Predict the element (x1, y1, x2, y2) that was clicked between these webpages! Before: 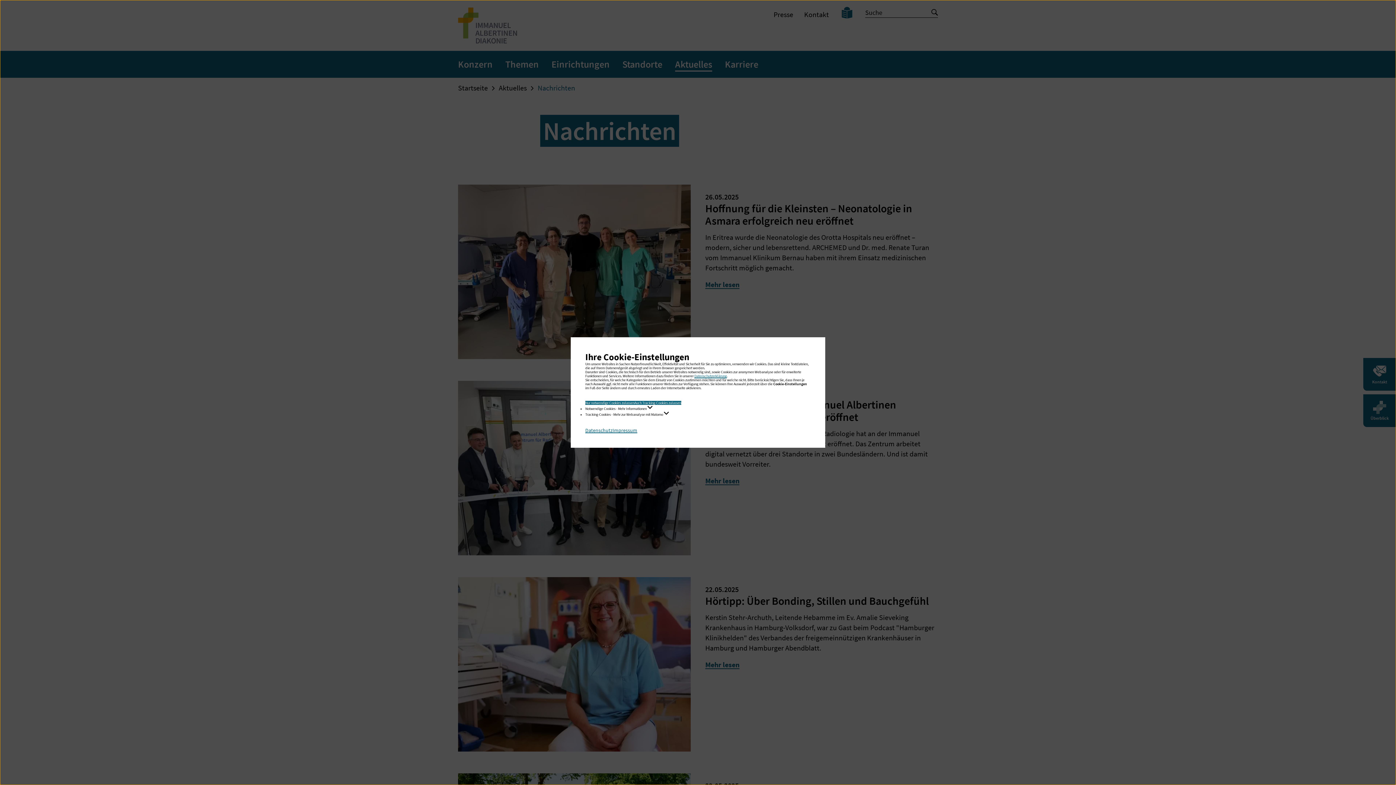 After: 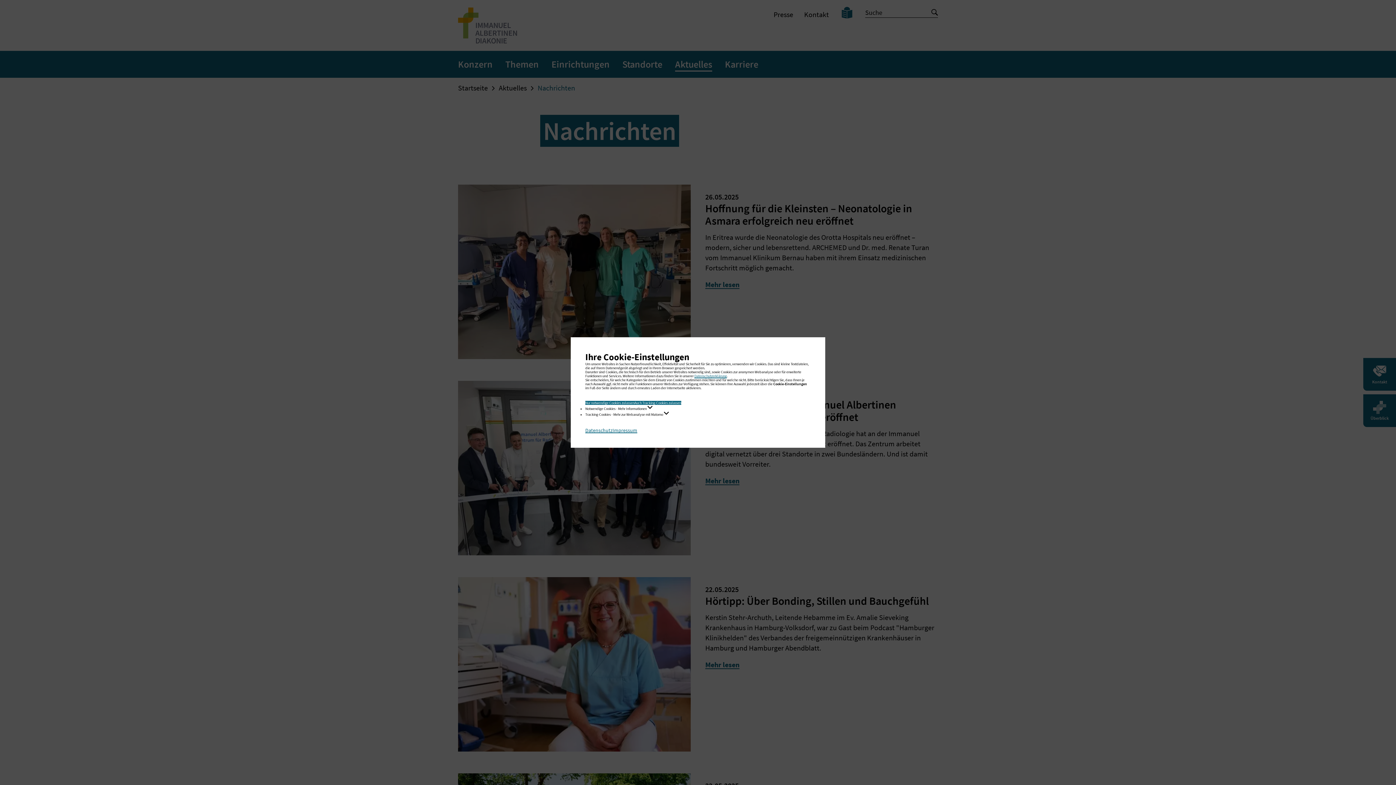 Action: label: Datenschutz bbox: (585, 427, 612, 433)